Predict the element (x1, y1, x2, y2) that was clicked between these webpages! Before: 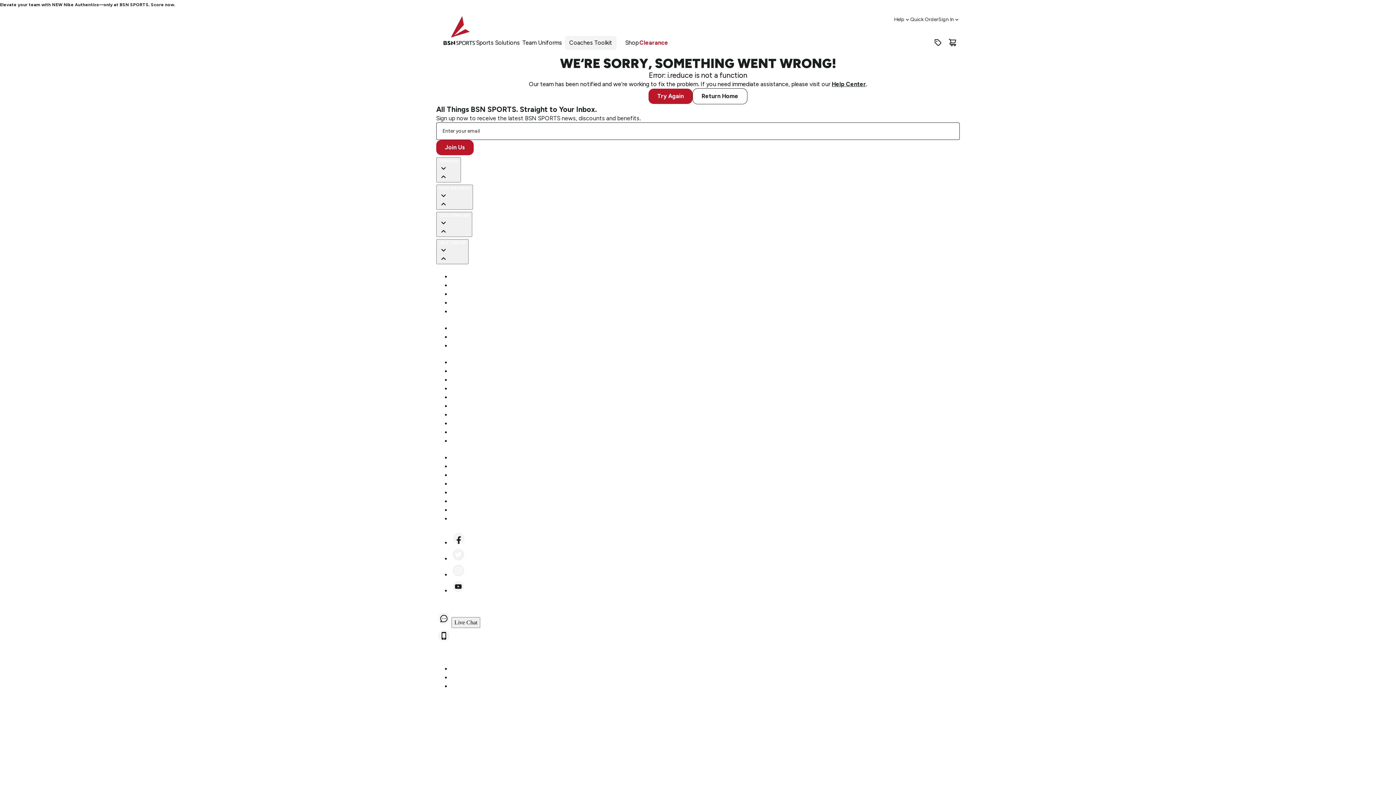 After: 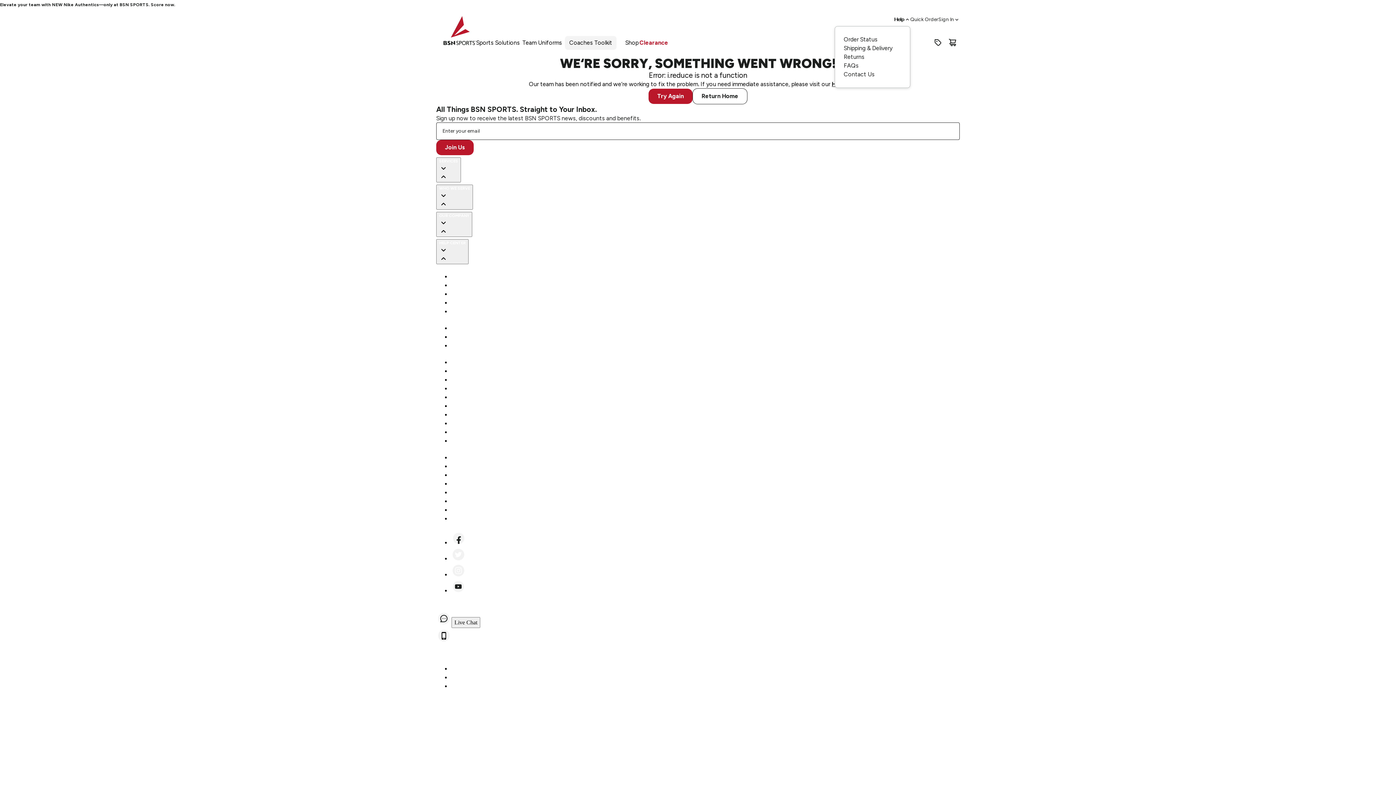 Action: label: Help bbox: (894, 8, 910, 23)